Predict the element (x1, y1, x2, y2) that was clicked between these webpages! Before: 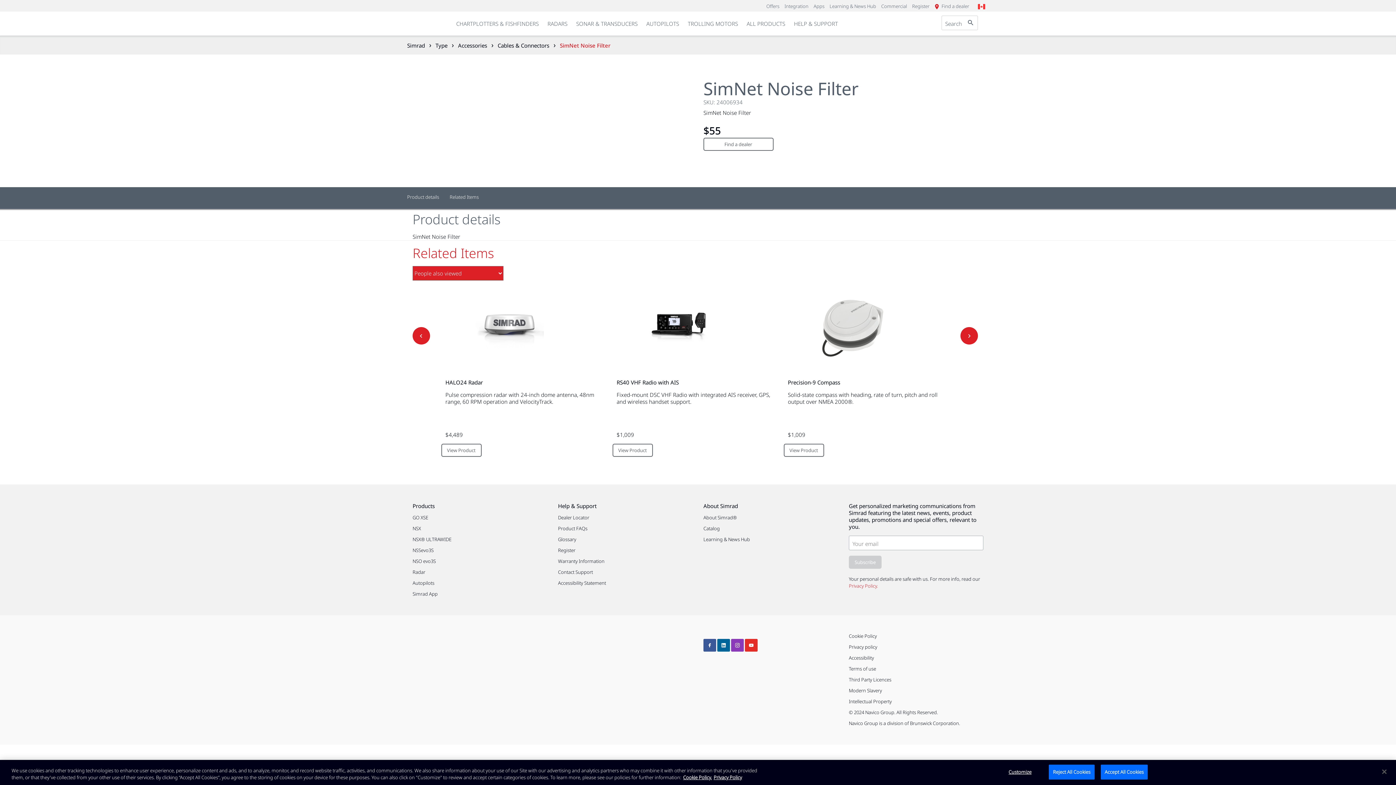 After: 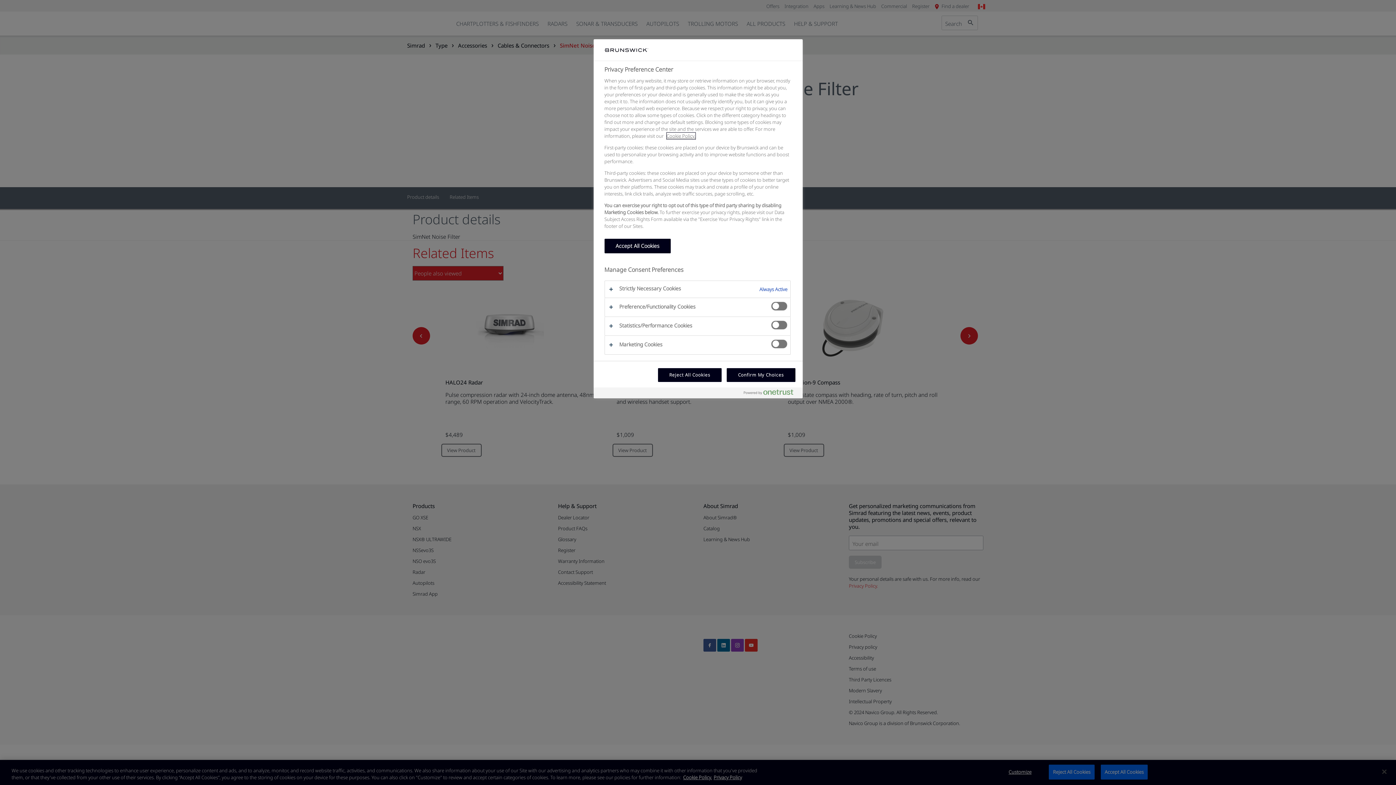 Action: bbox: (997, 765, 1043, 779) label: Customize